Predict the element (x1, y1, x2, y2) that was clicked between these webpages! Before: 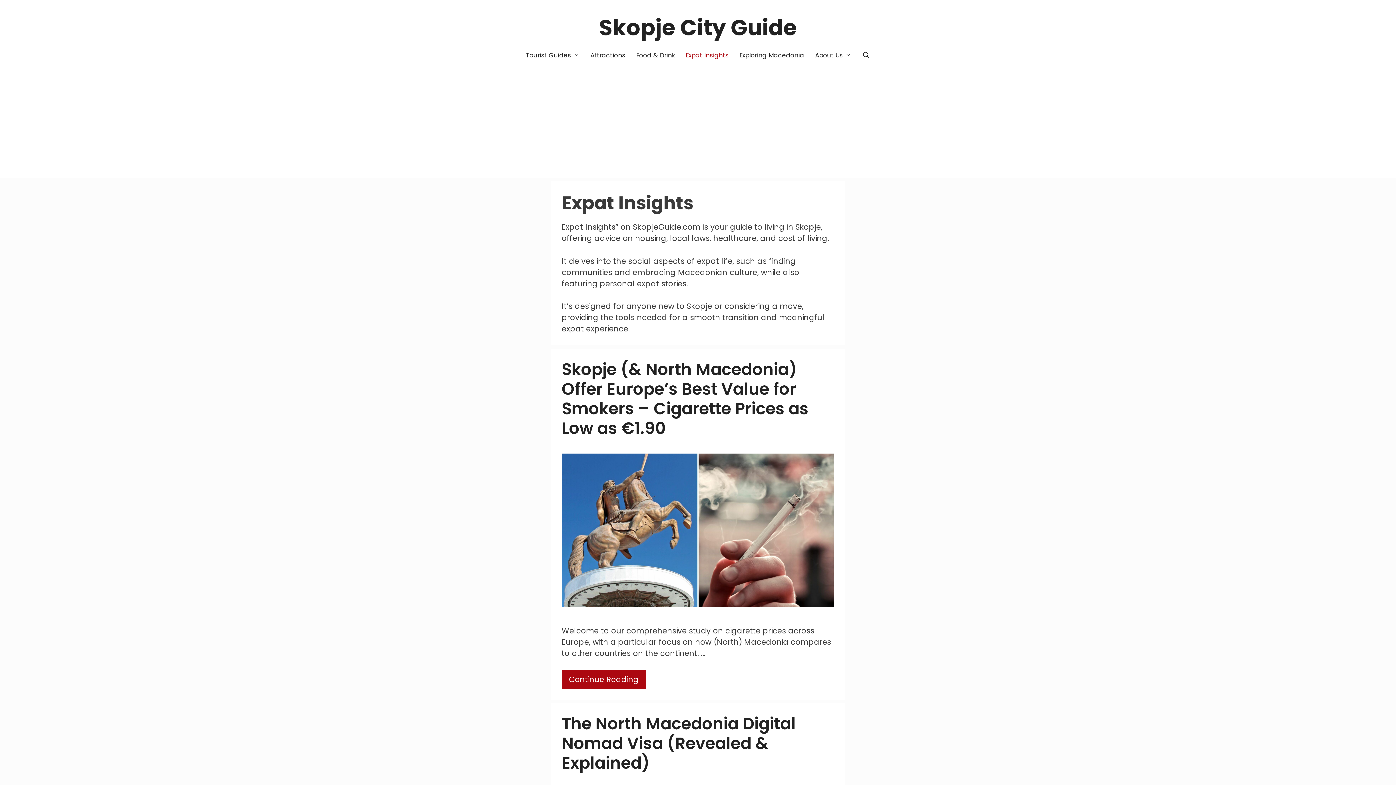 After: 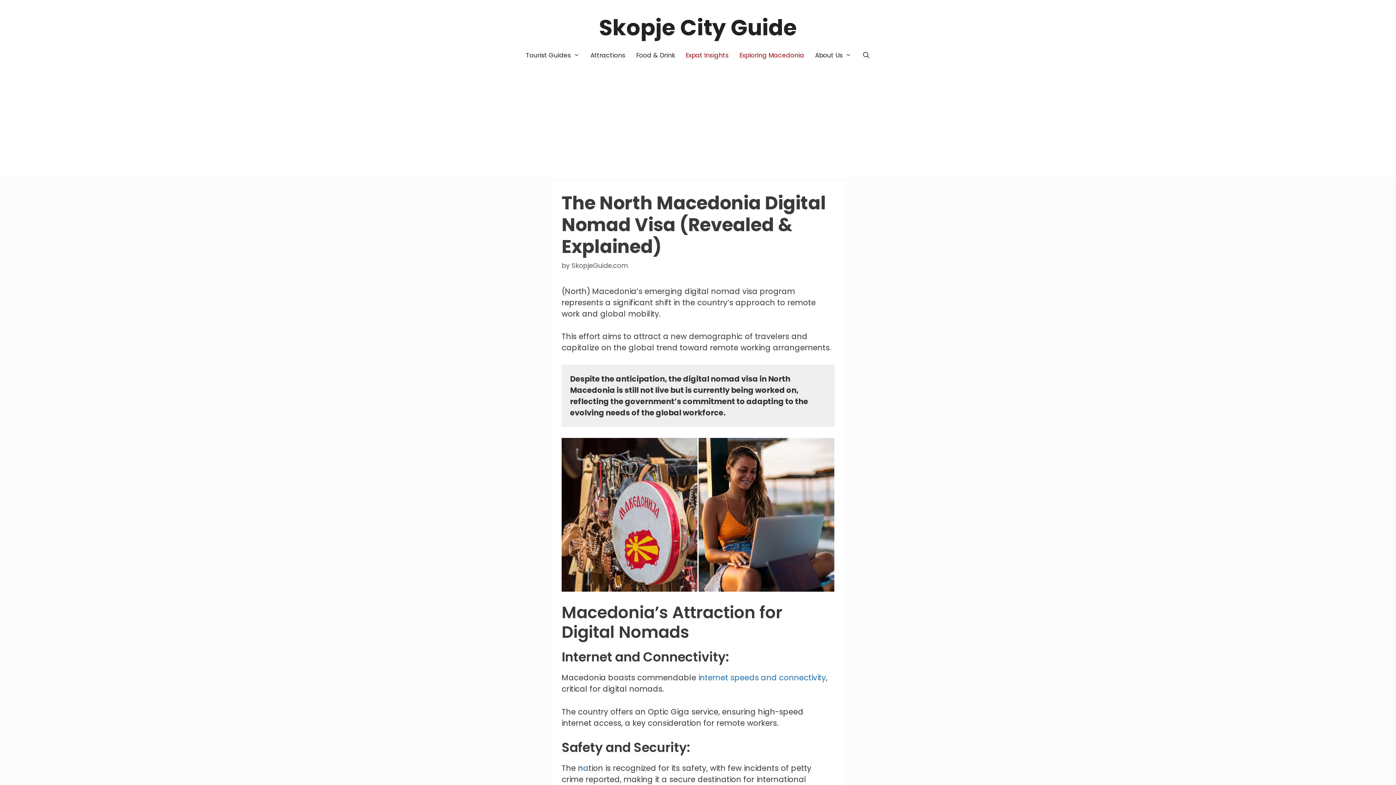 Action: label: The North Macedonia Digital Nomad Visa (Revealed & Explained) bbox: (561, 712, 796, 775)